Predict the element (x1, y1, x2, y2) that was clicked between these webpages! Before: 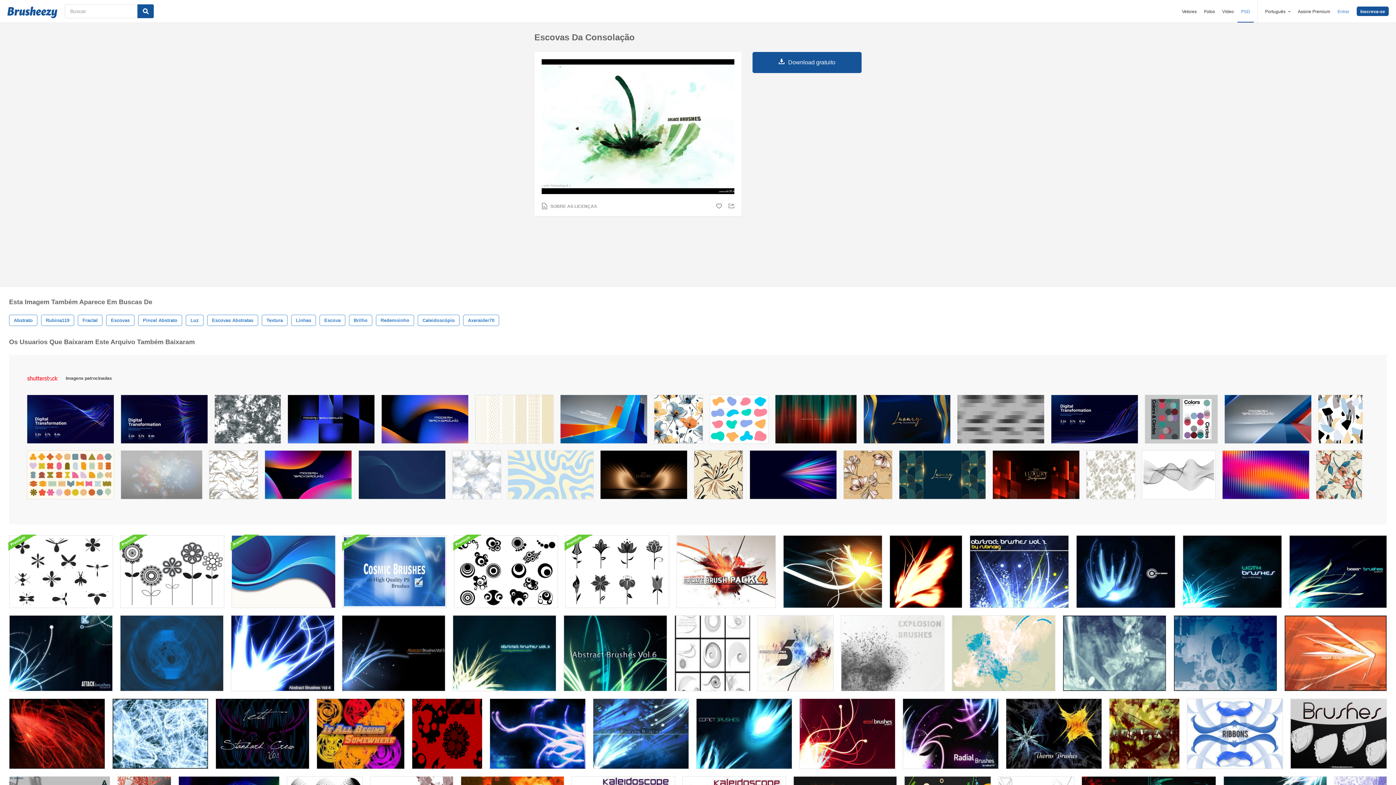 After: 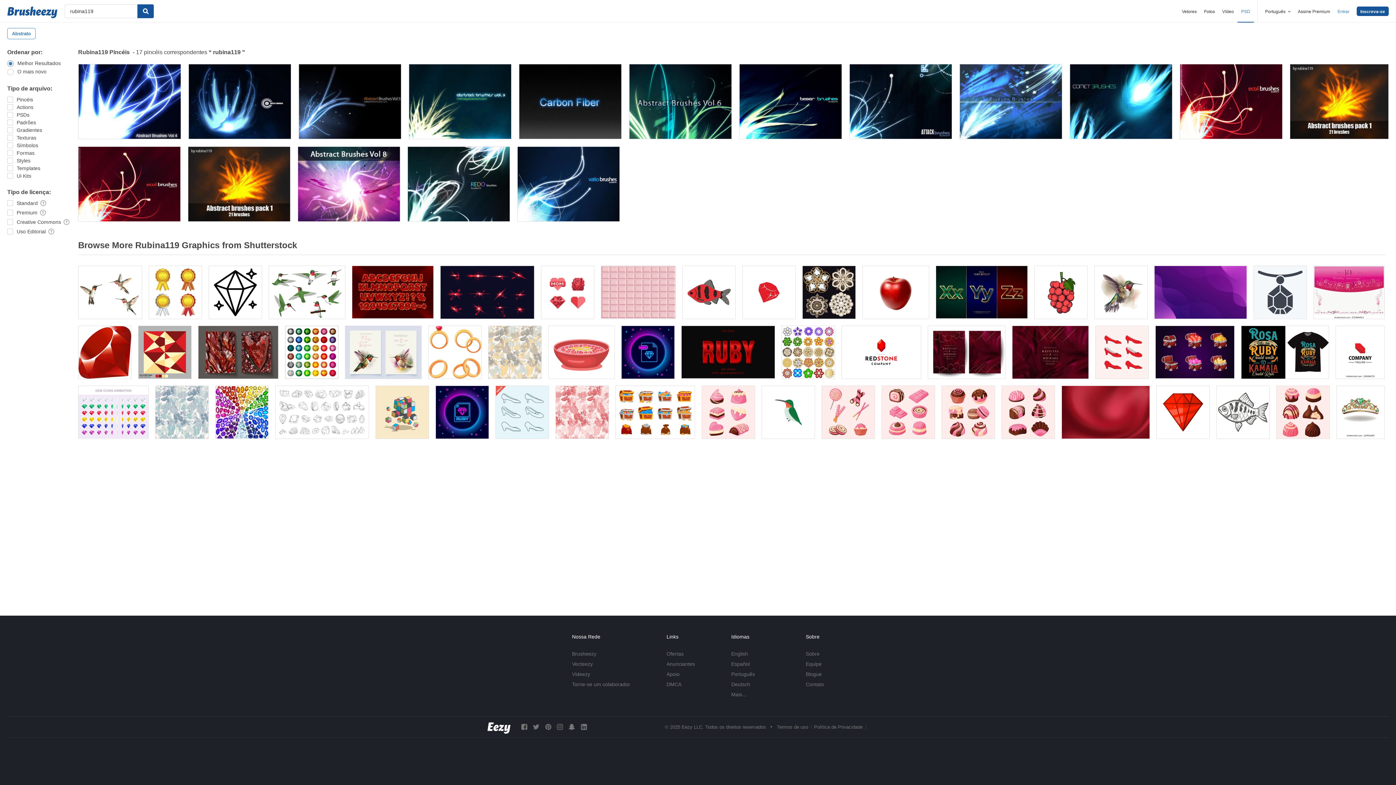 Action: label: Rubina119 bbox: (41, 314, 74, 326)